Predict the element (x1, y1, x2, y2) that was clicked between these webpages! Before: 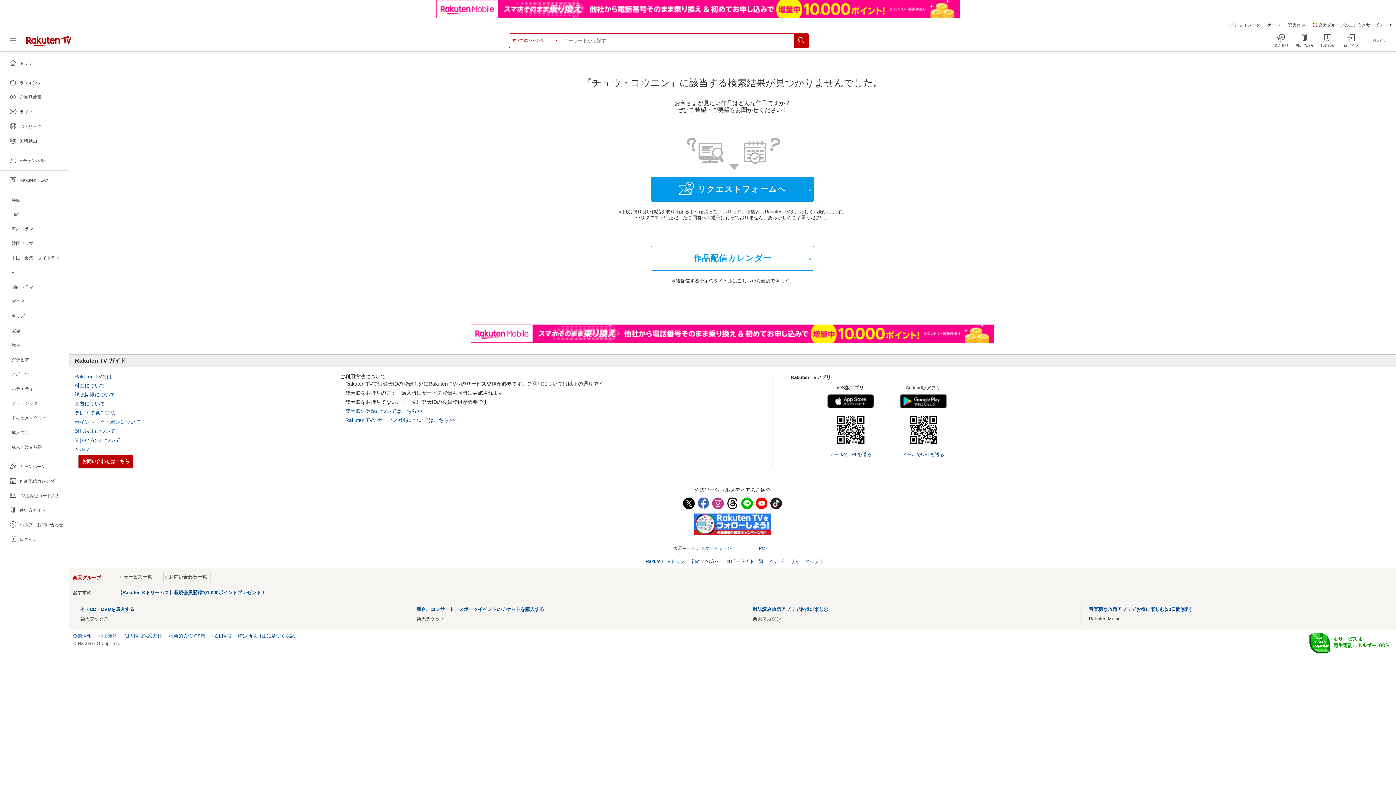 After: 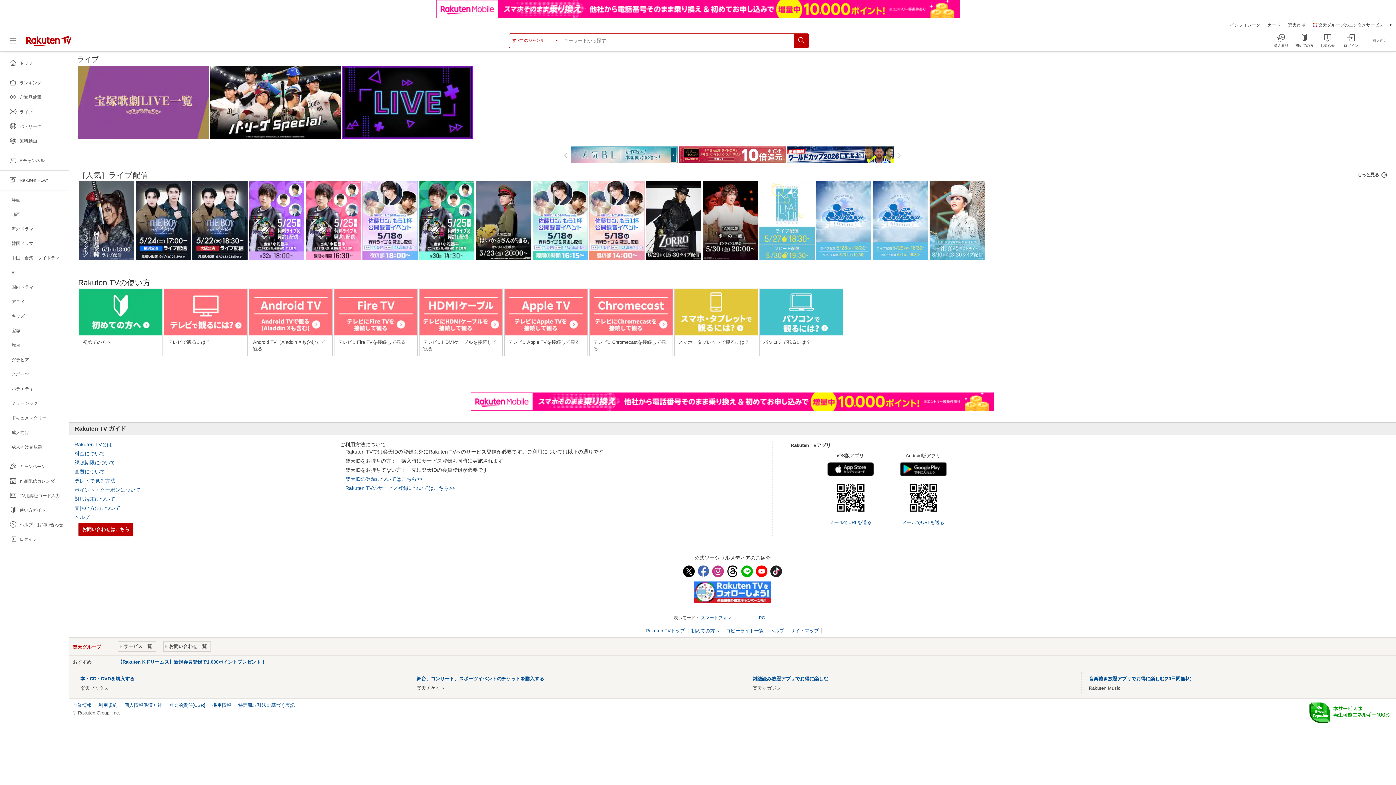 Action: bbox: (0, 86, 68, 101)